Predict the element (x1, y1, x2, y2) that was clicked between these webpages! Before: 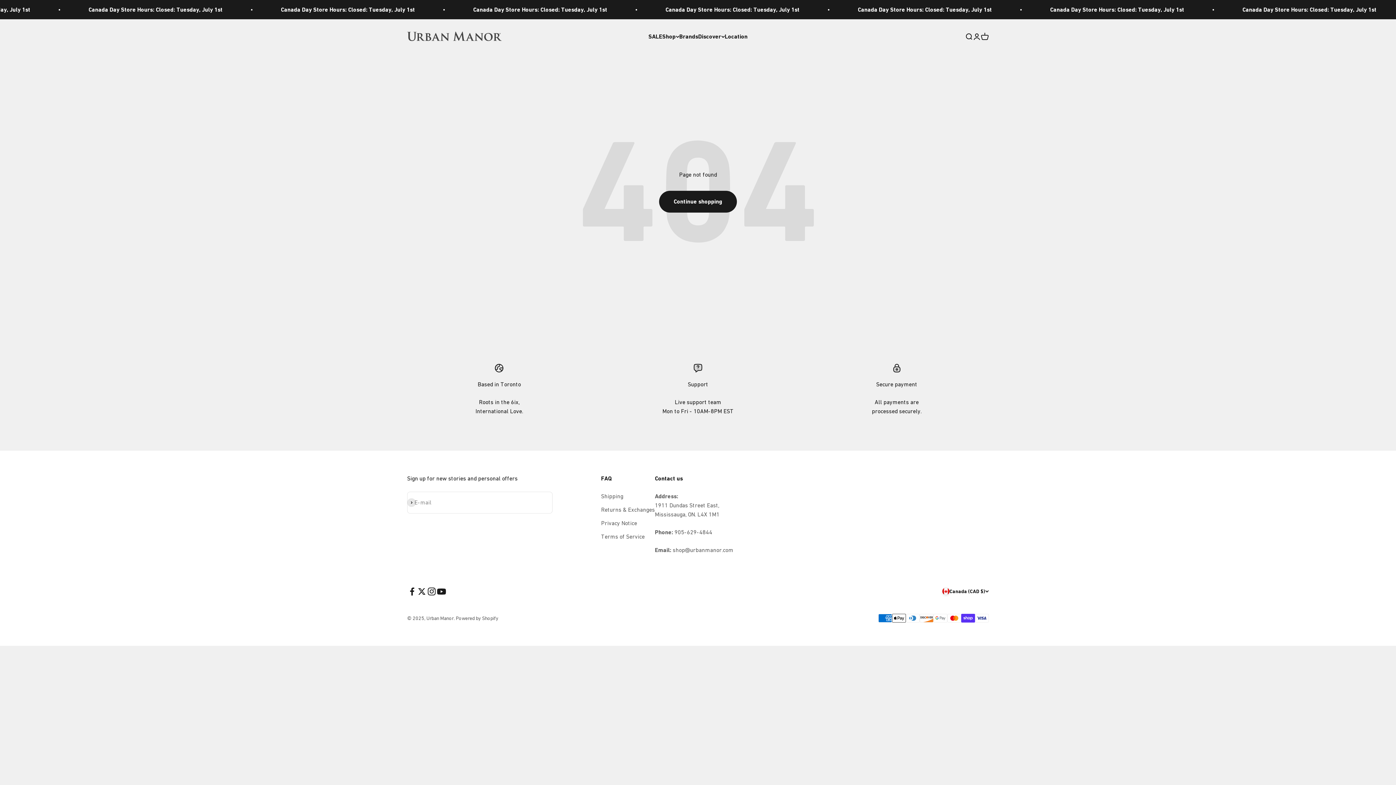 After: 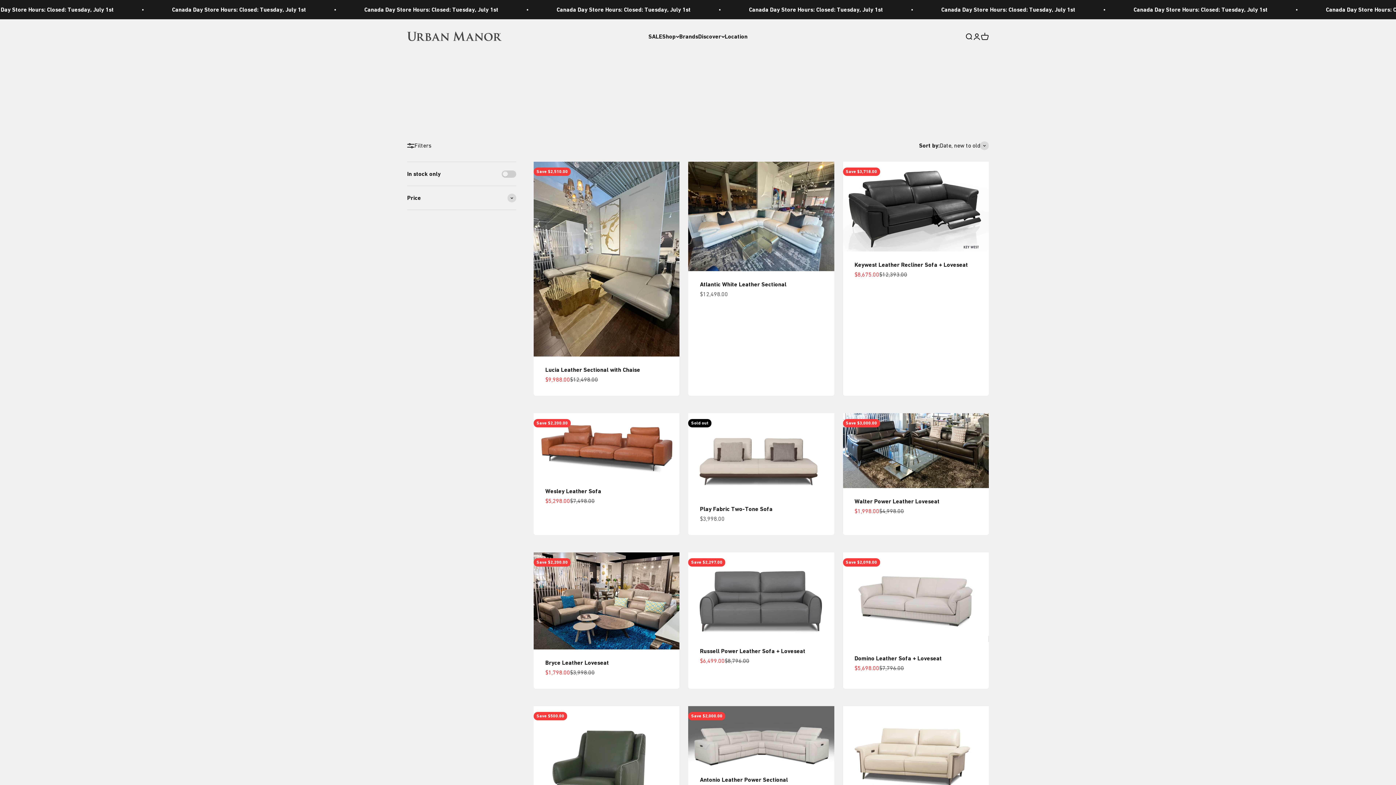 Action: bbox: (648, 33, 662, 40) label: SALE